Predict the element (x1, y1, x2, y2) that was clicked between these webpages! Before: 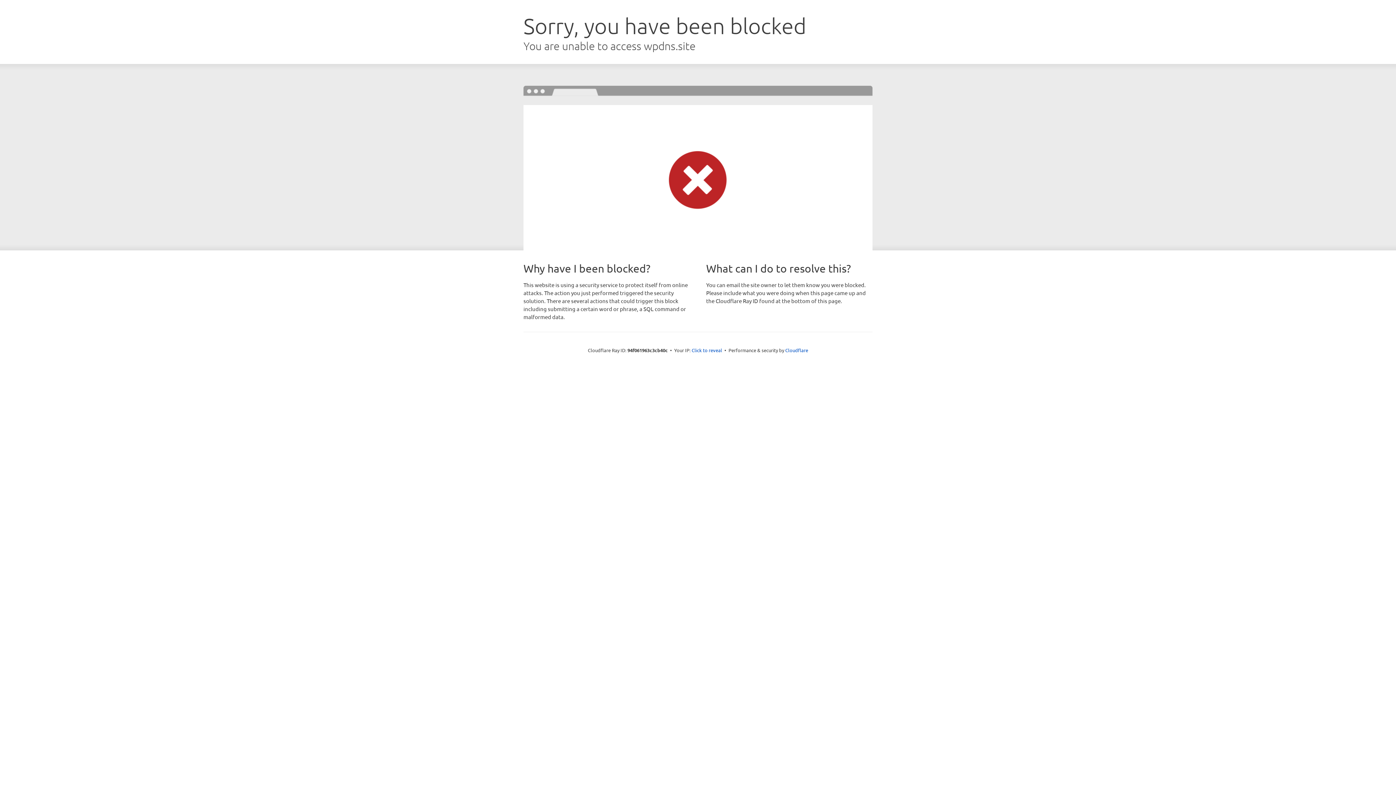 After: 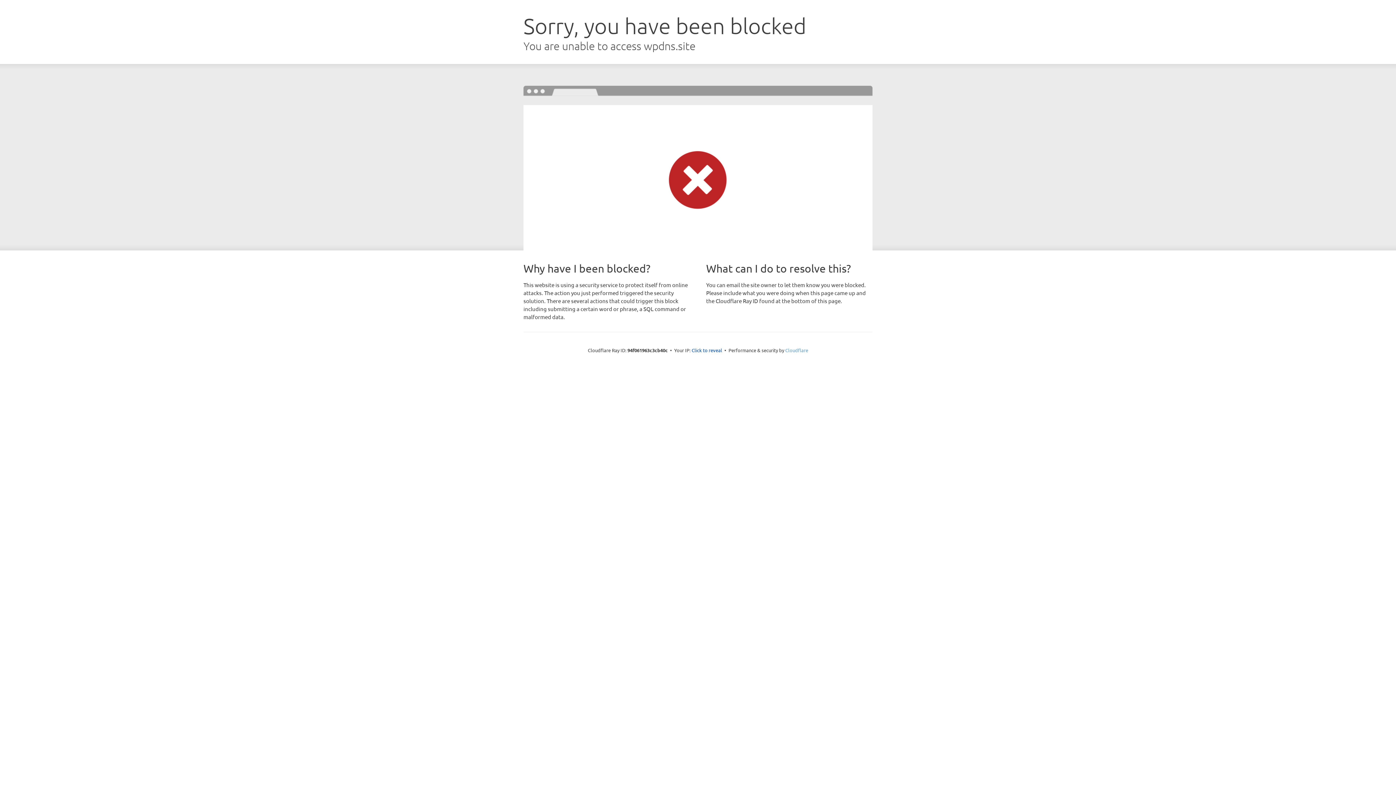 Action: bbox: (785, 347, 808, 353) label: Cloudflare